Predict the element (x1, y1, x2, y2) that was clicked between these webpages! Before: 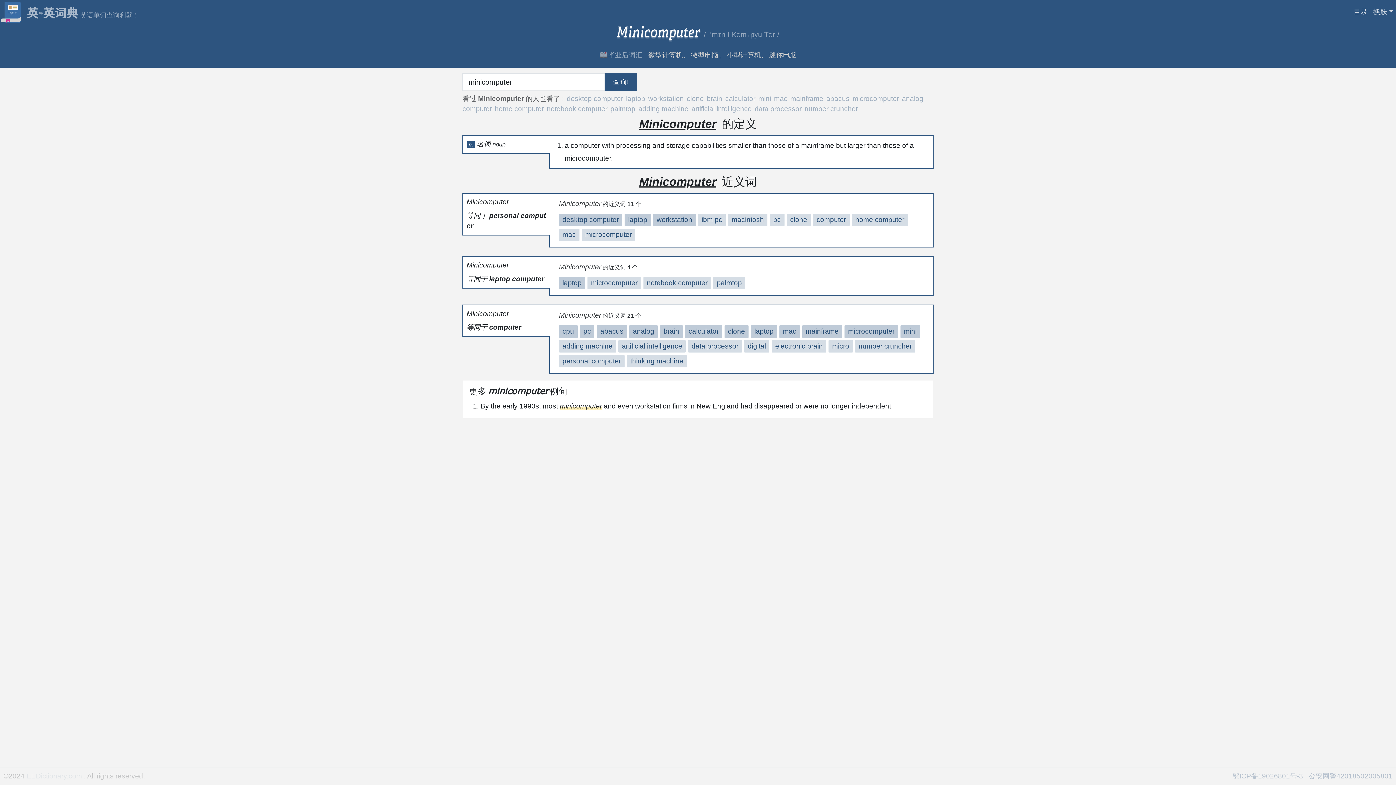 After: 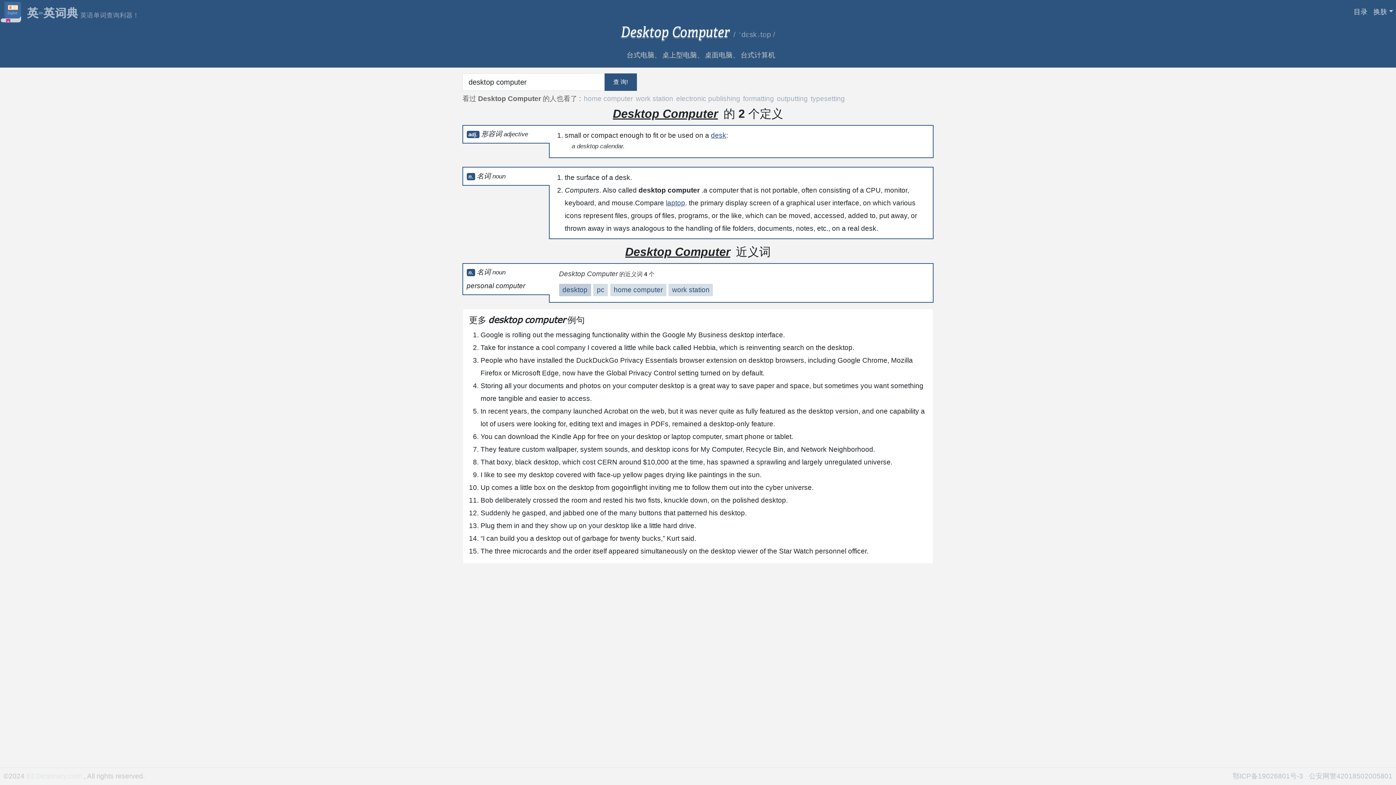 Action: label: desktop computer bbox: (562, 215, 618, 223)